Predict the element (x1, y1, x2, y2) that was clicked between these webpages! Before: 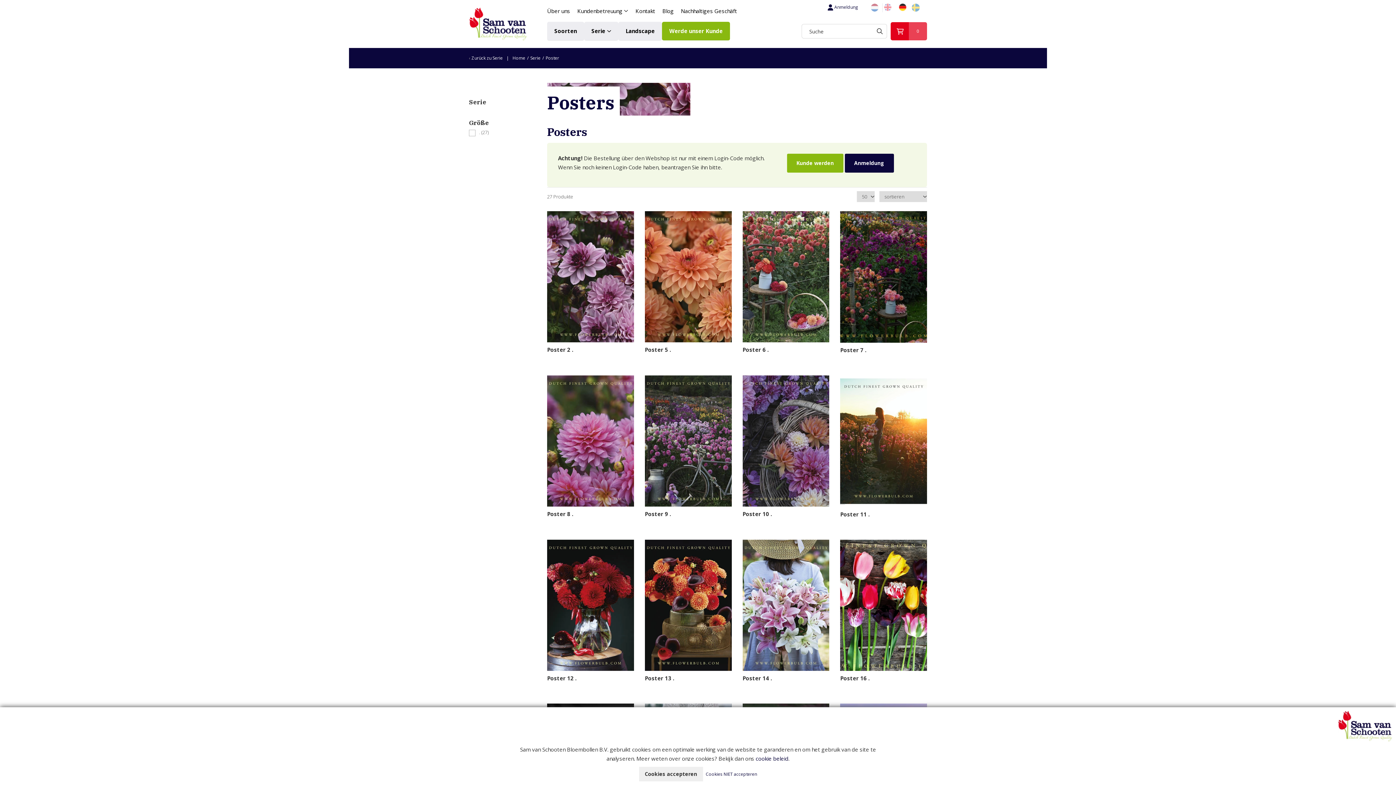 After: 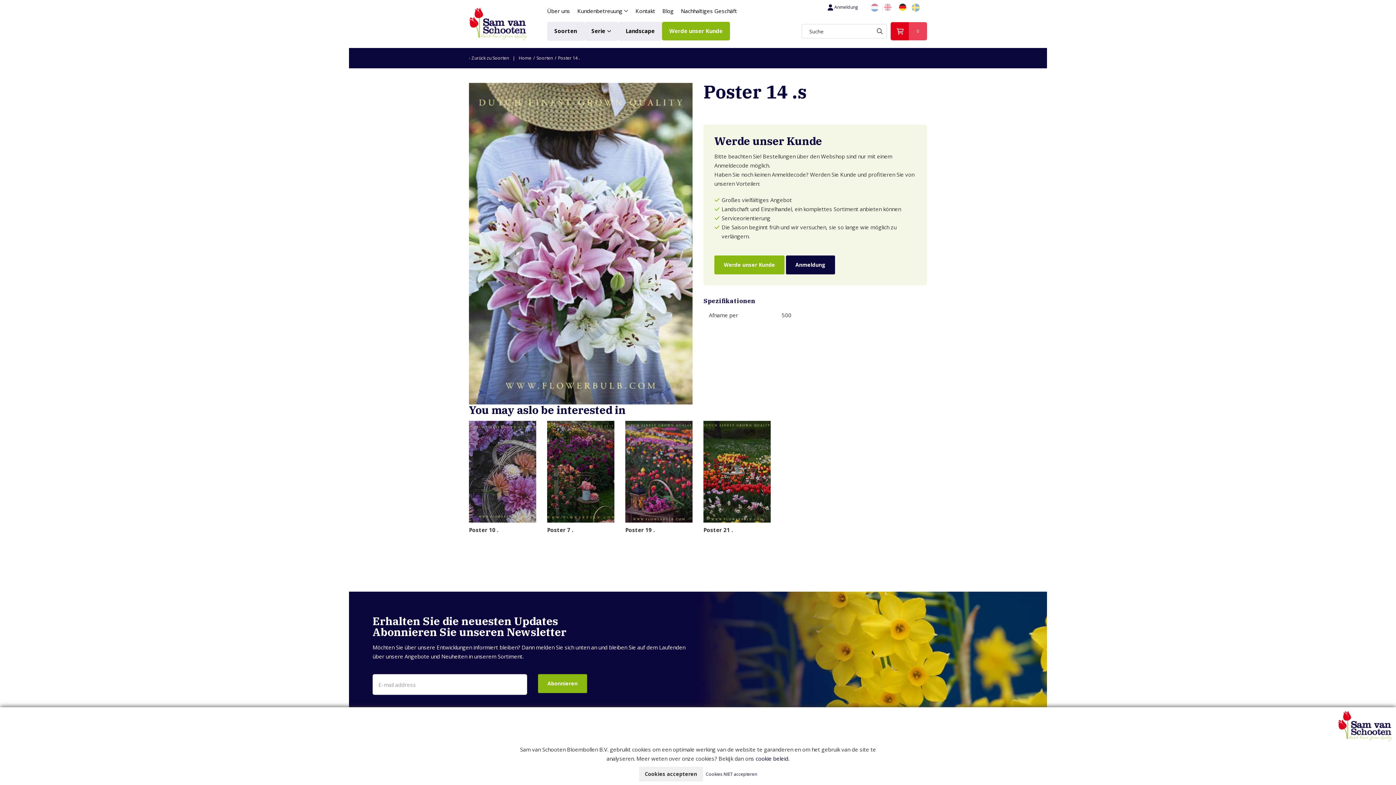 Action: bbox: (742, 539, 829, 671)